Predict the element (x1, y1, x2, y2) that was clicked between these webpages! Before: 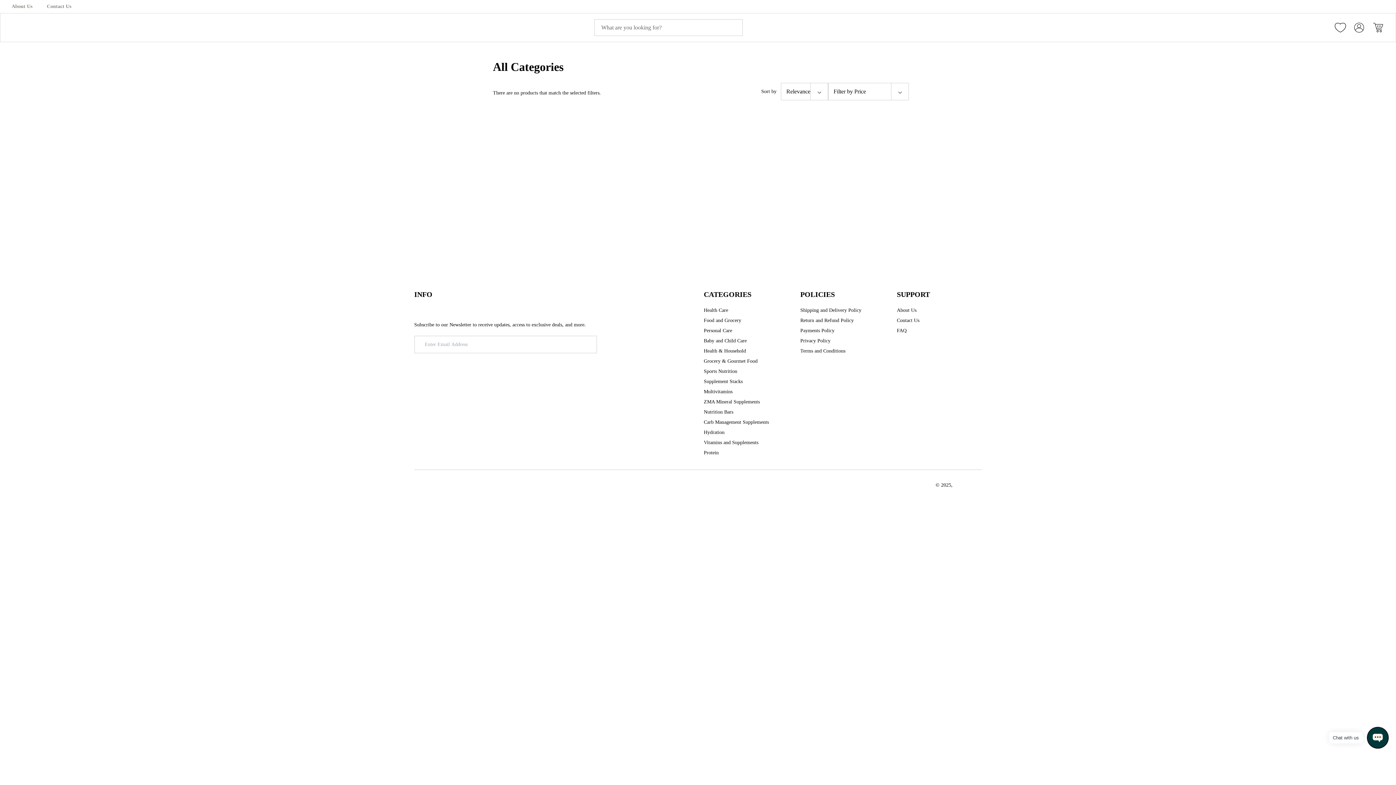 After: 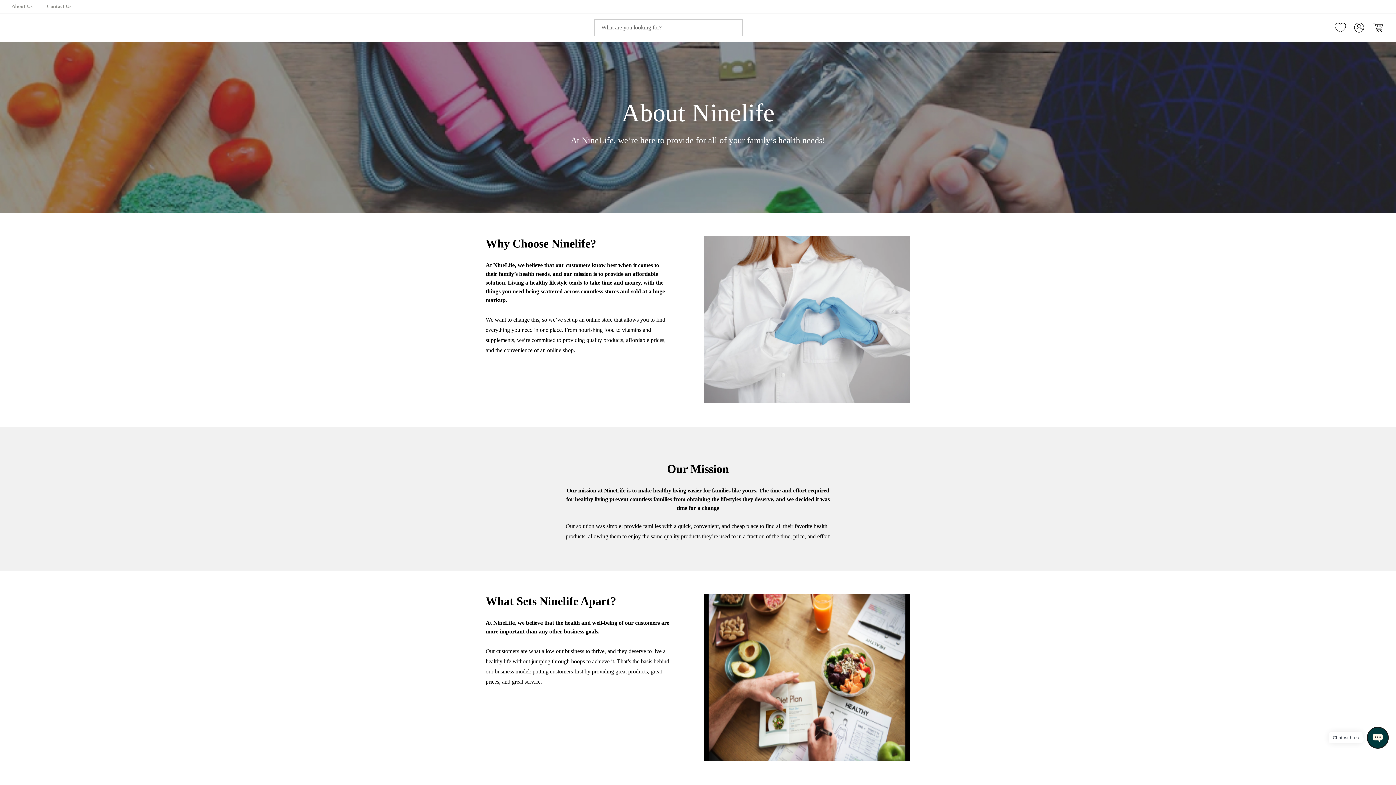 Action: label: About Us bbox: (11, 2, 32, 10)